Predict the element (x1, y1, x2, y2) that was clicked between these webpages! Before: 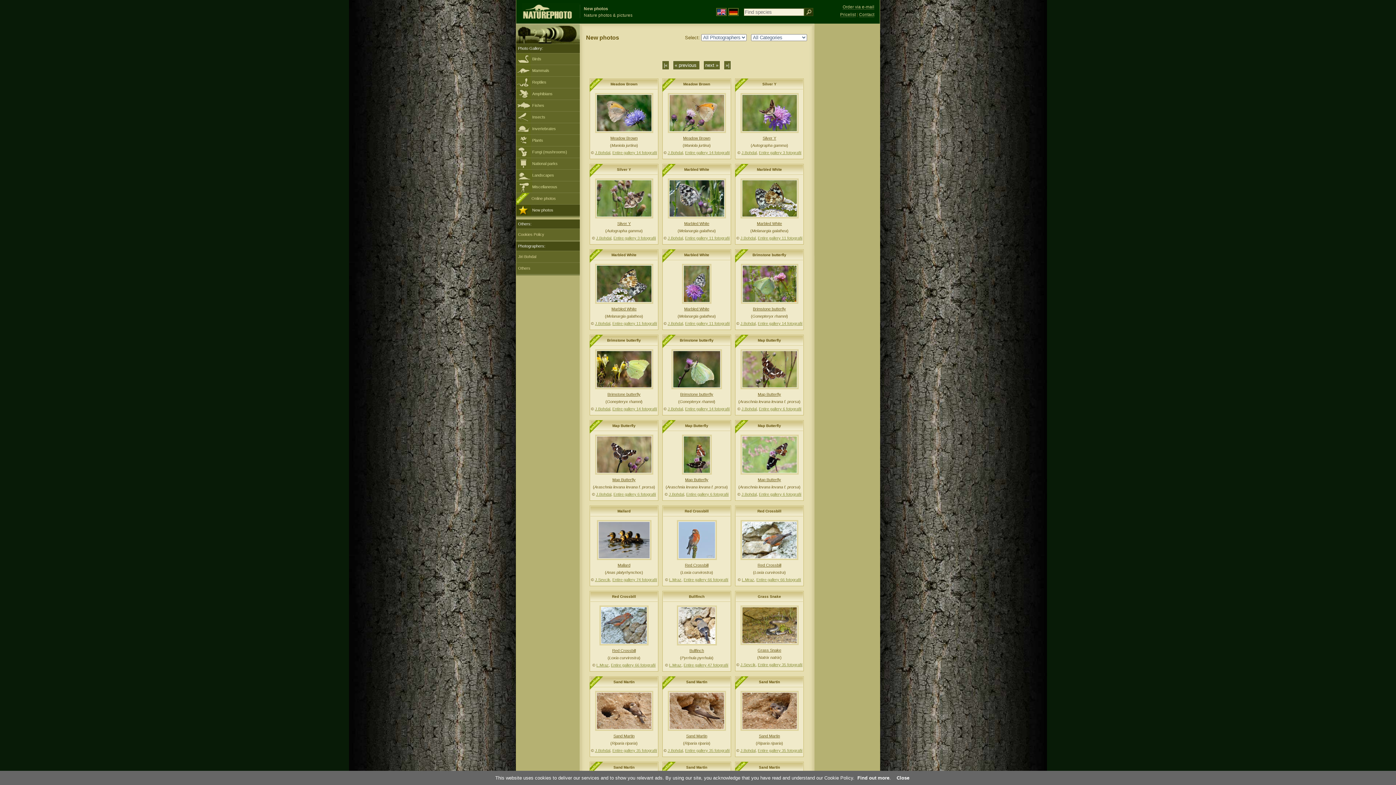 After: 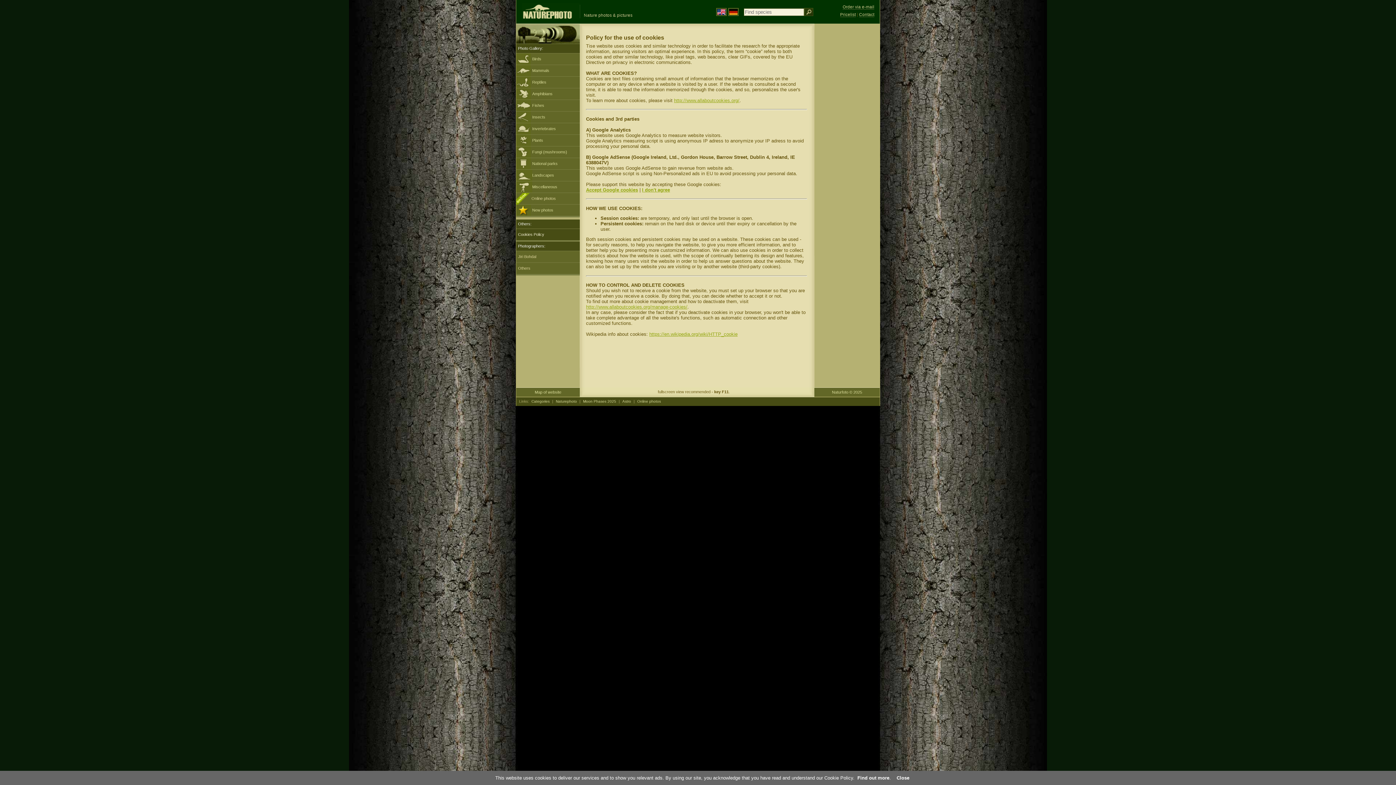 Action: bbox: (857, 775, 889, 781) label: Find out more